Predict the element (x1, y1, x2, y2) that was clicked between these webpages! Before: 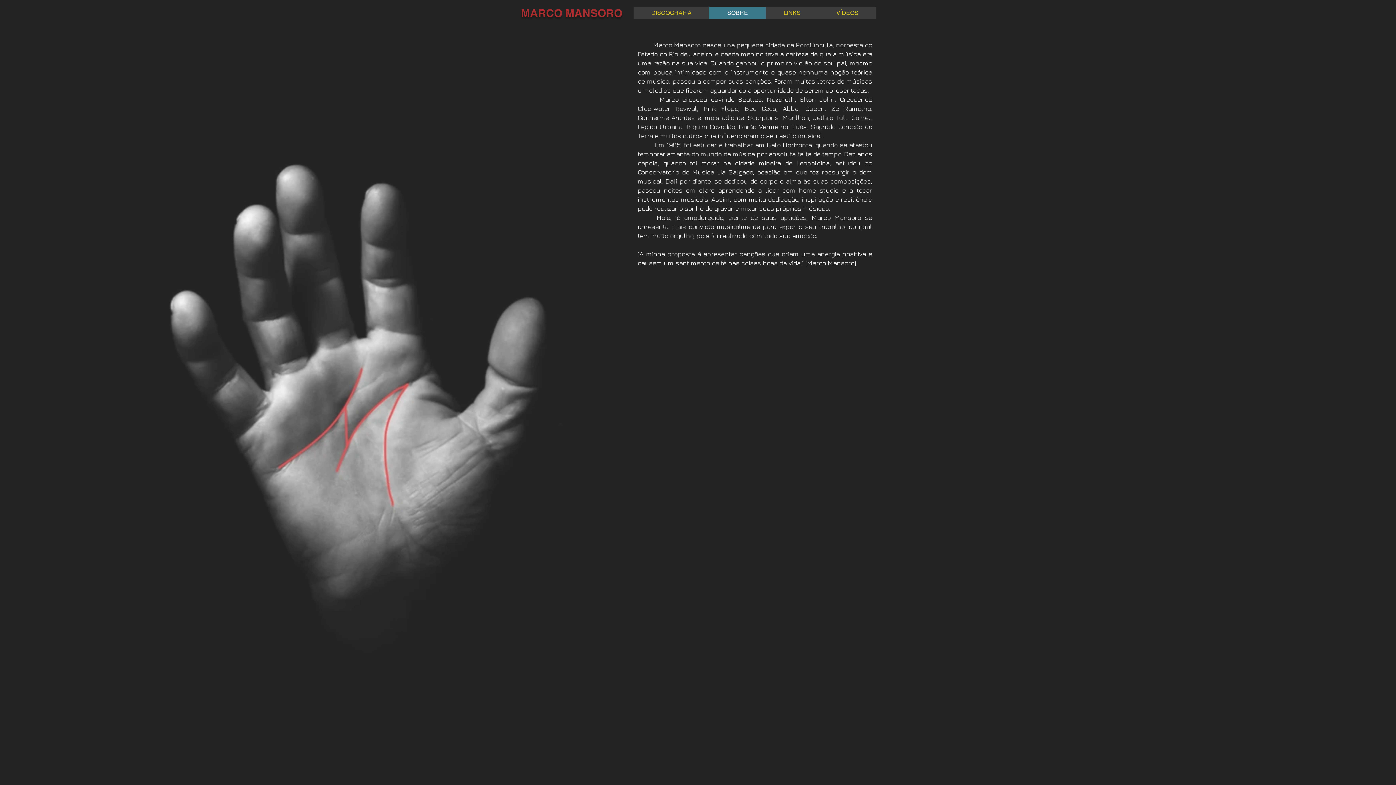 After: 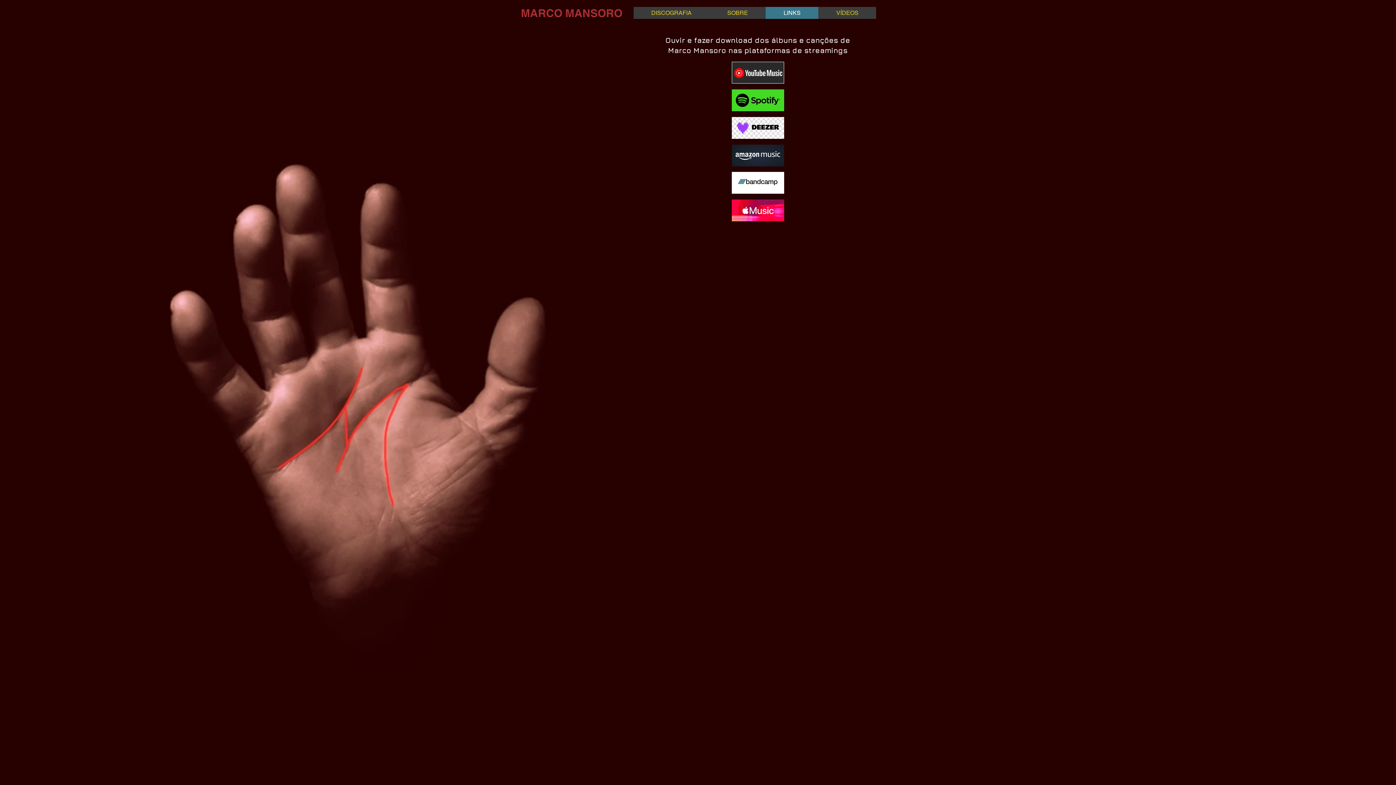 Action: bbox: (765, 6, 818, 18) label: LINKS